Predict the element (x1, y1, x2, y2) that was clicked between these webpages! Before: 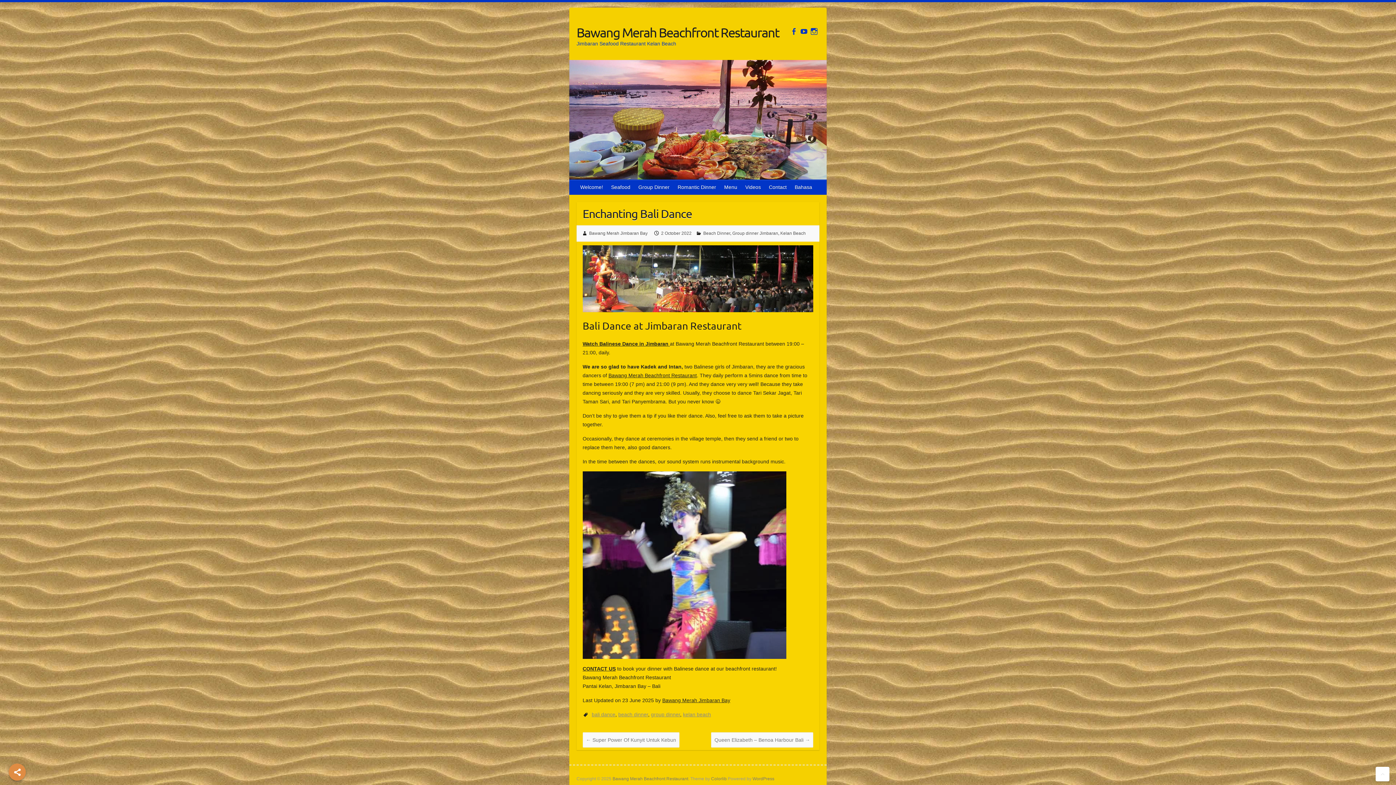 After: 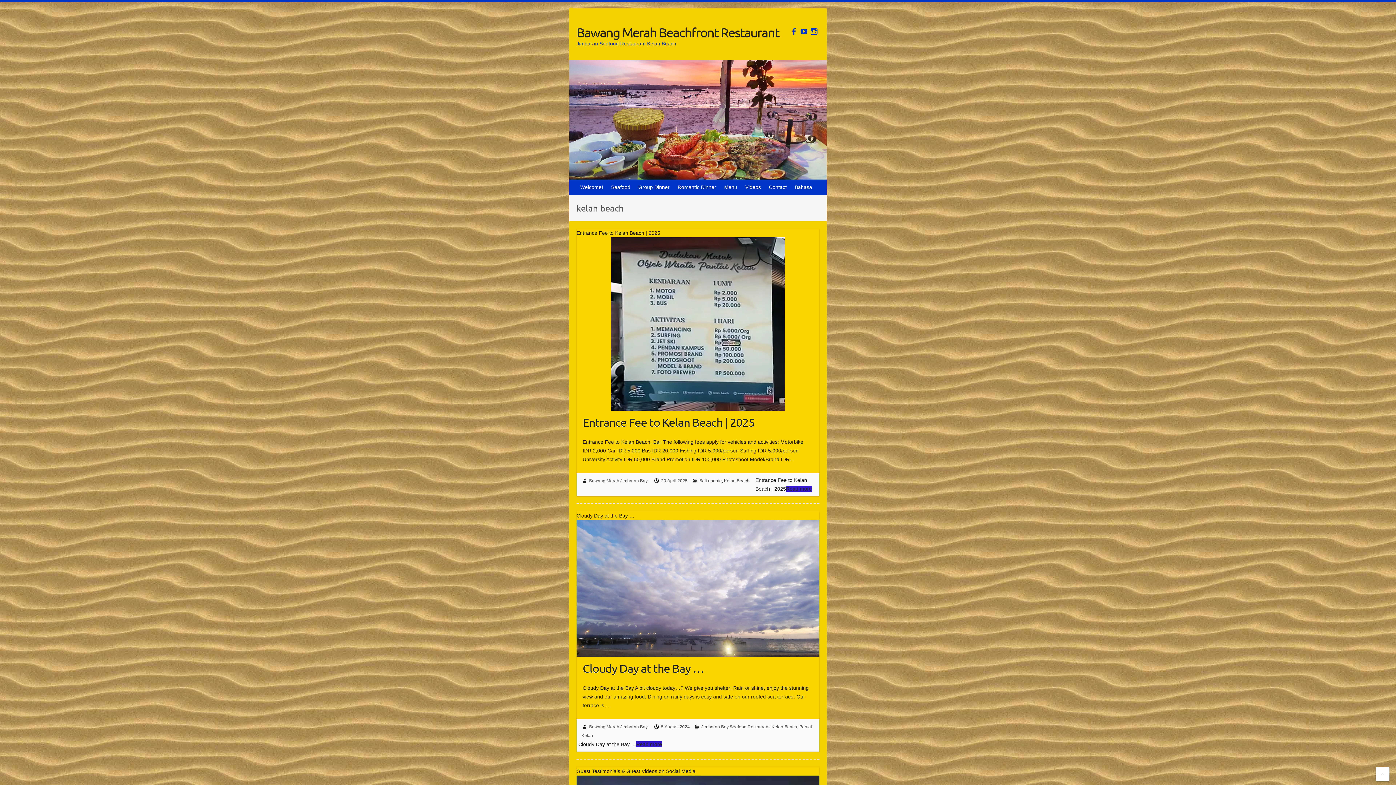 Action: label: kelan beach bbox: (683, 712, 711, 717)